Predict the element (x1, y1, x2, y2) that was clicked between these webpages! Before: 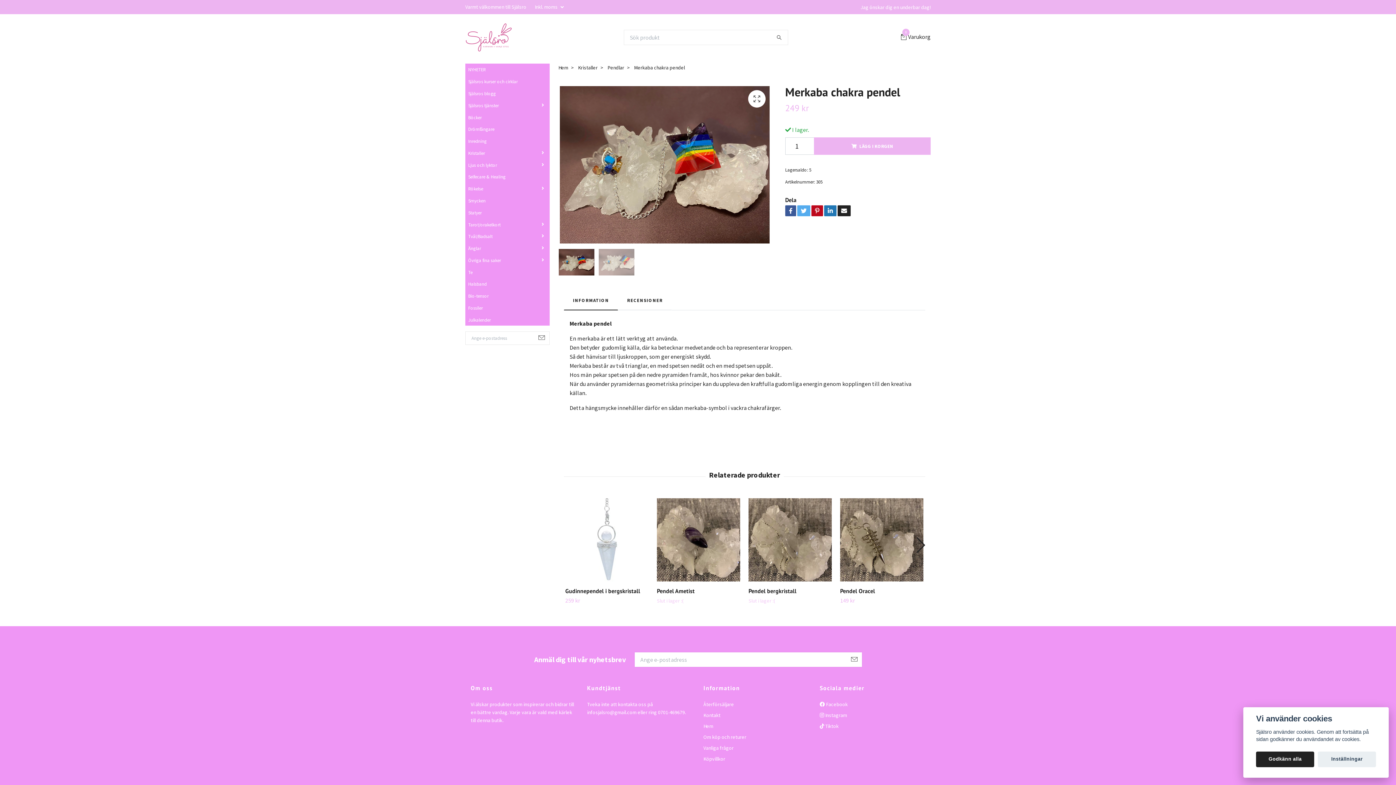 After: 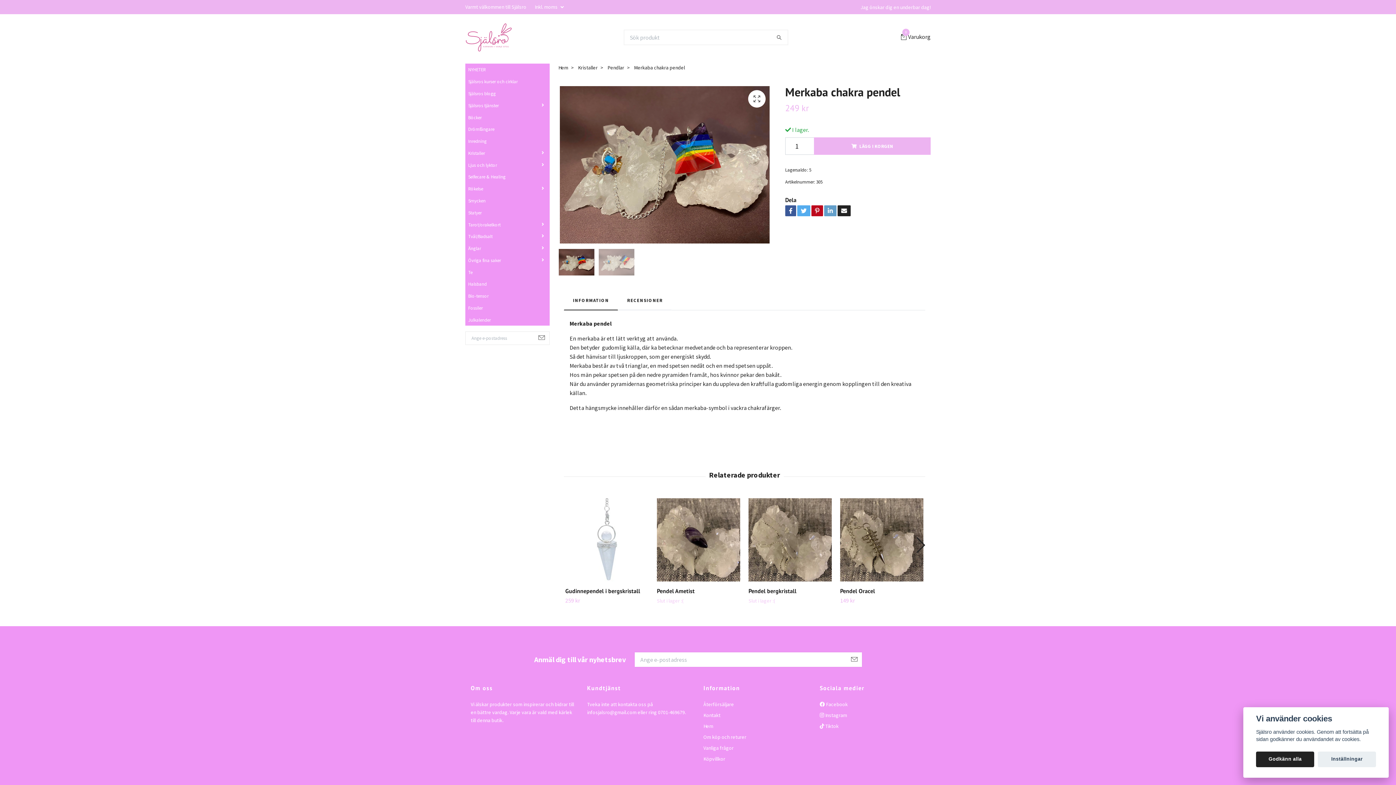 Action: bbox: (824, 205, 836, 216)